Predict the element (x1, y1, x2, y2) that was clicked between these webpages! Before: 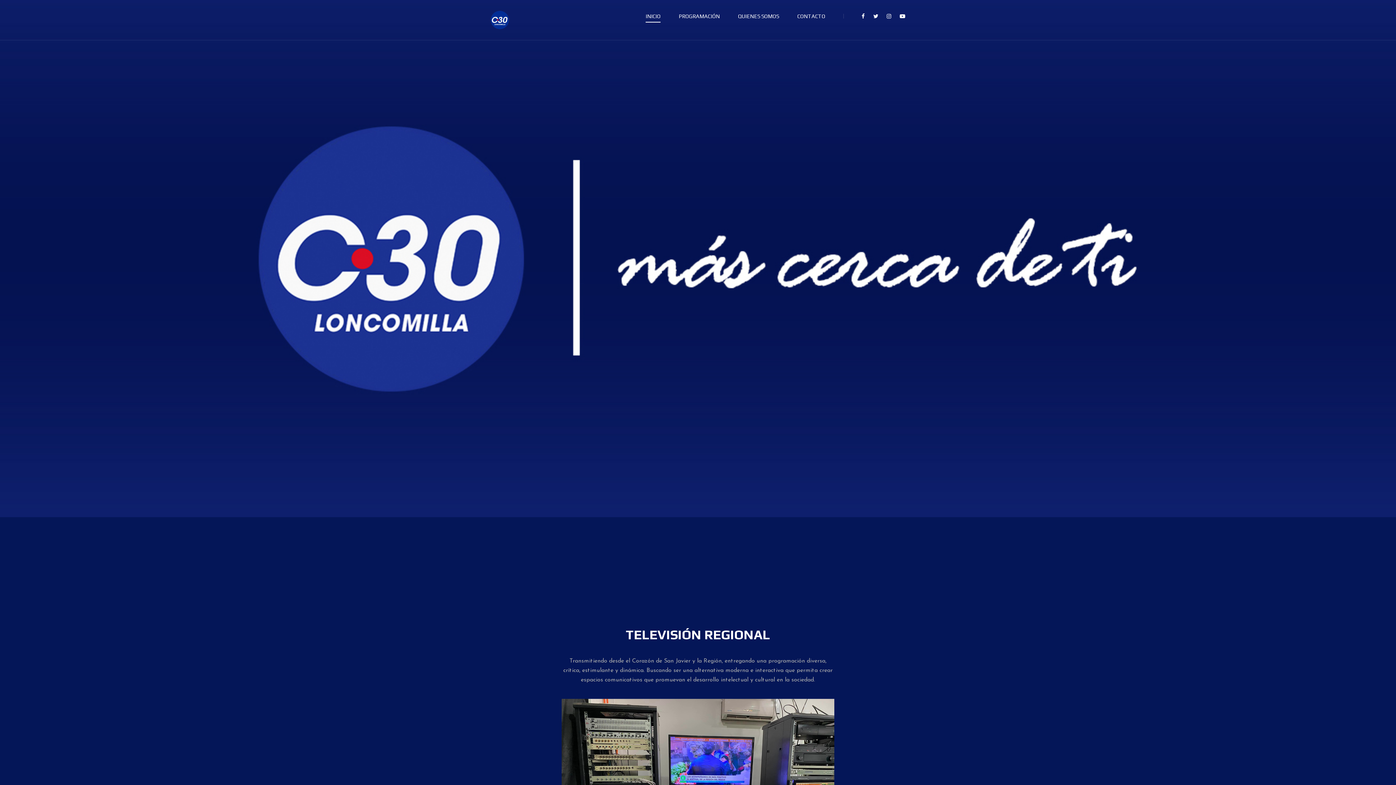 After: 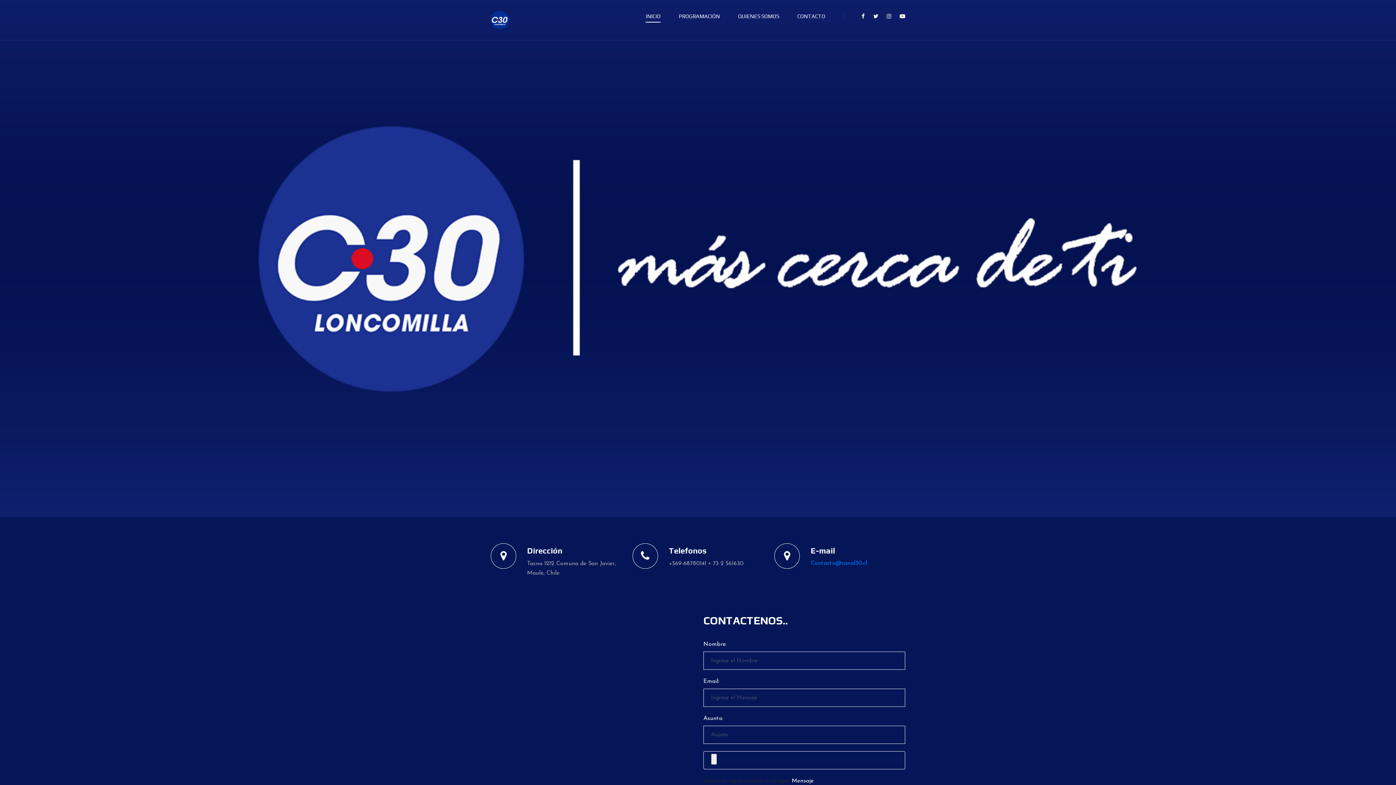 Action: label: CONTACTO bbox: (797, 10, 825, 22)